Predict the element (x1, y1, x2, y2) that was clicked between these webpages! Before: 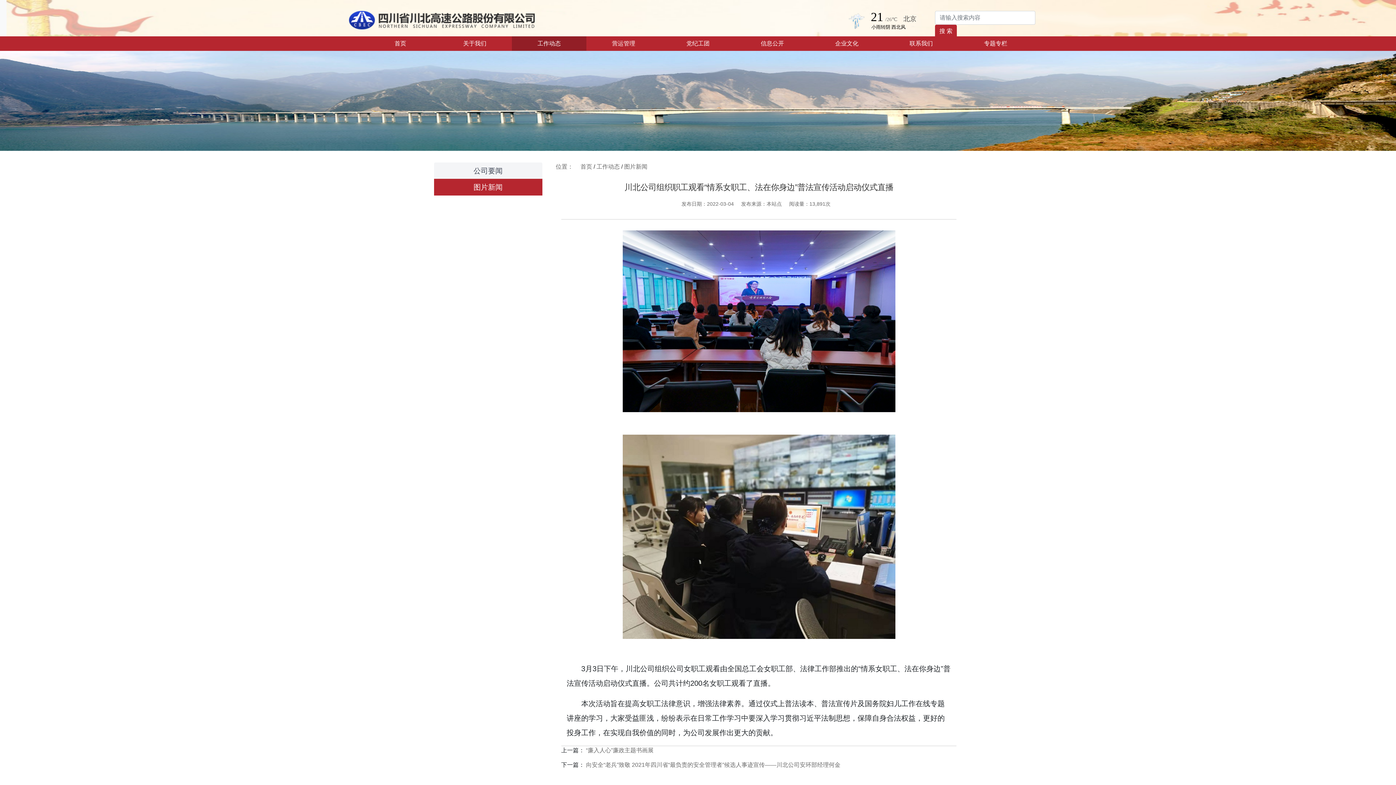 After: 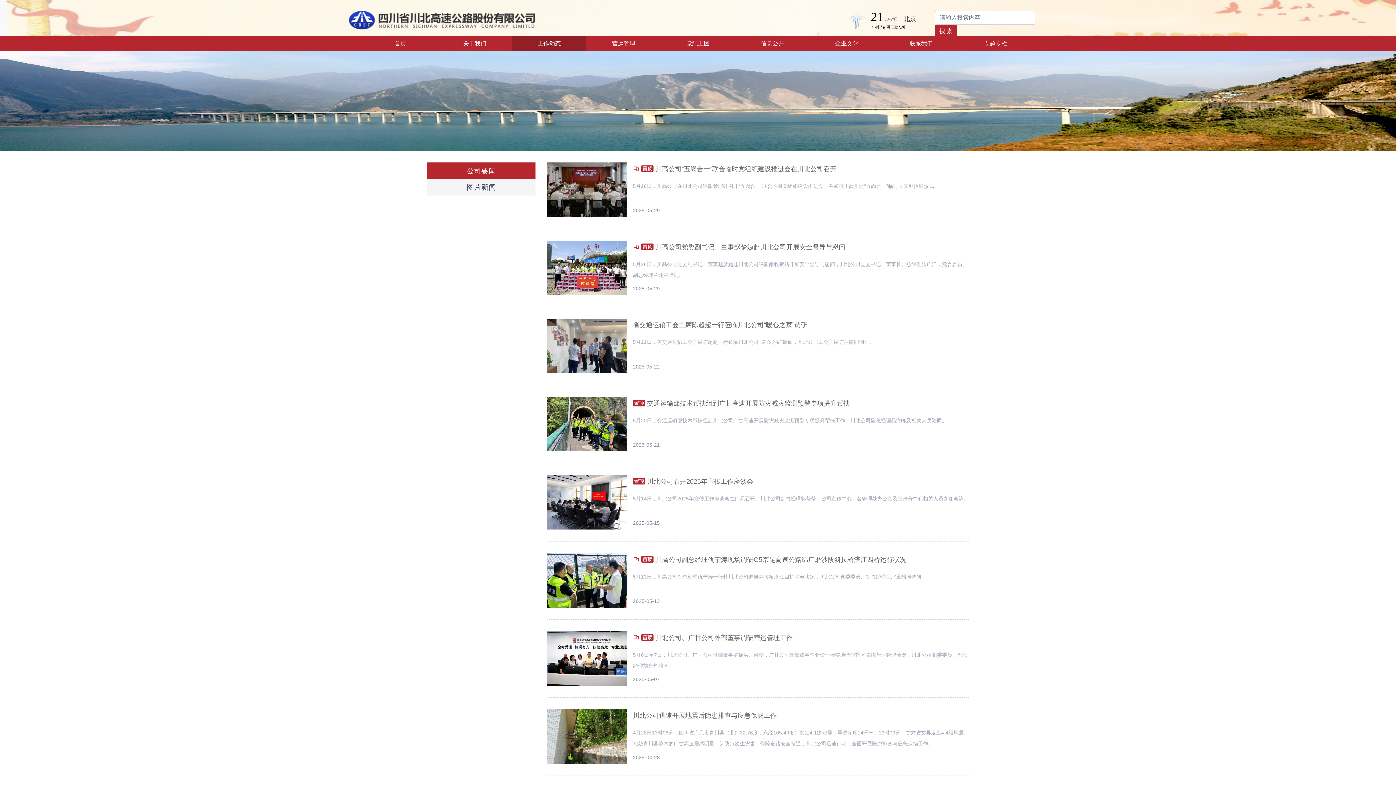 Action: bbox: (434, 162, 542, 179) label: 公司要闻